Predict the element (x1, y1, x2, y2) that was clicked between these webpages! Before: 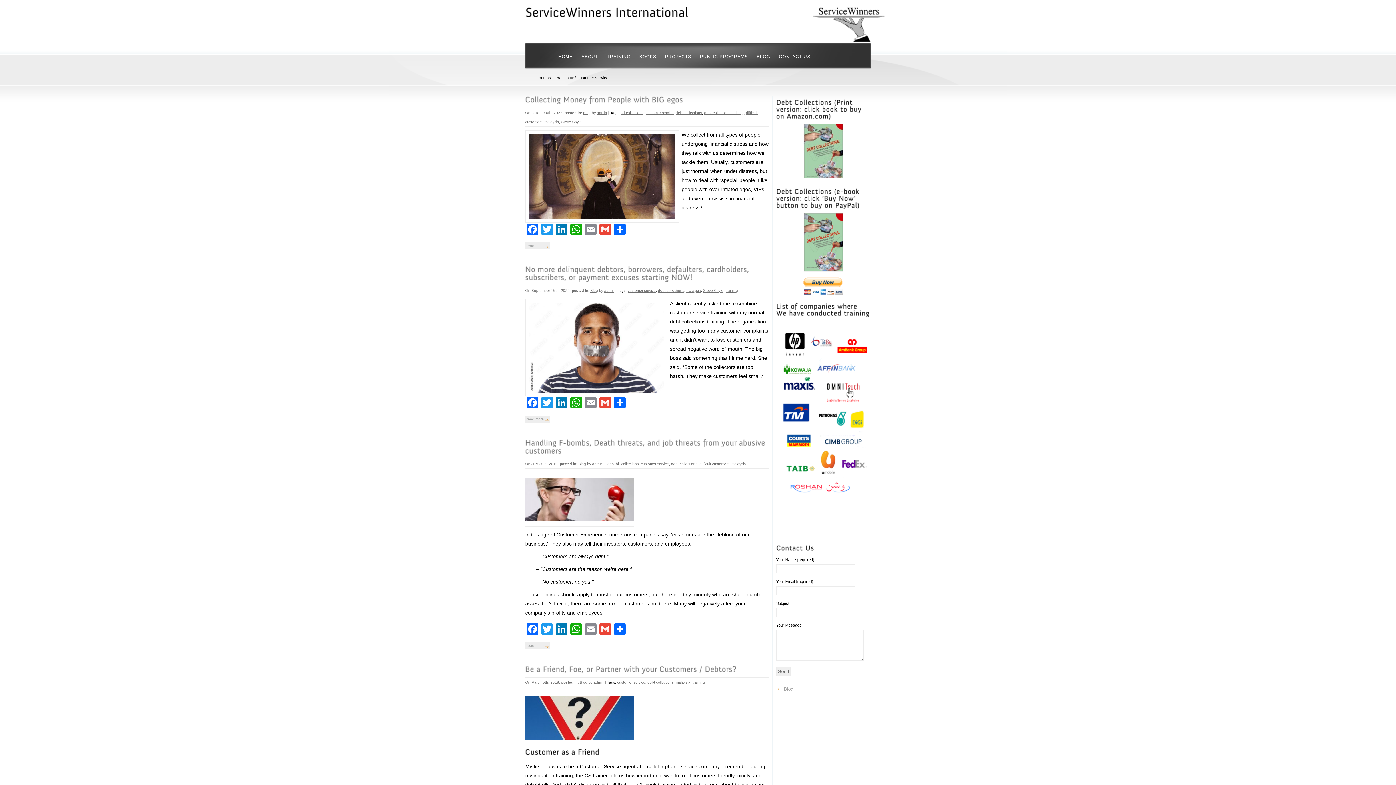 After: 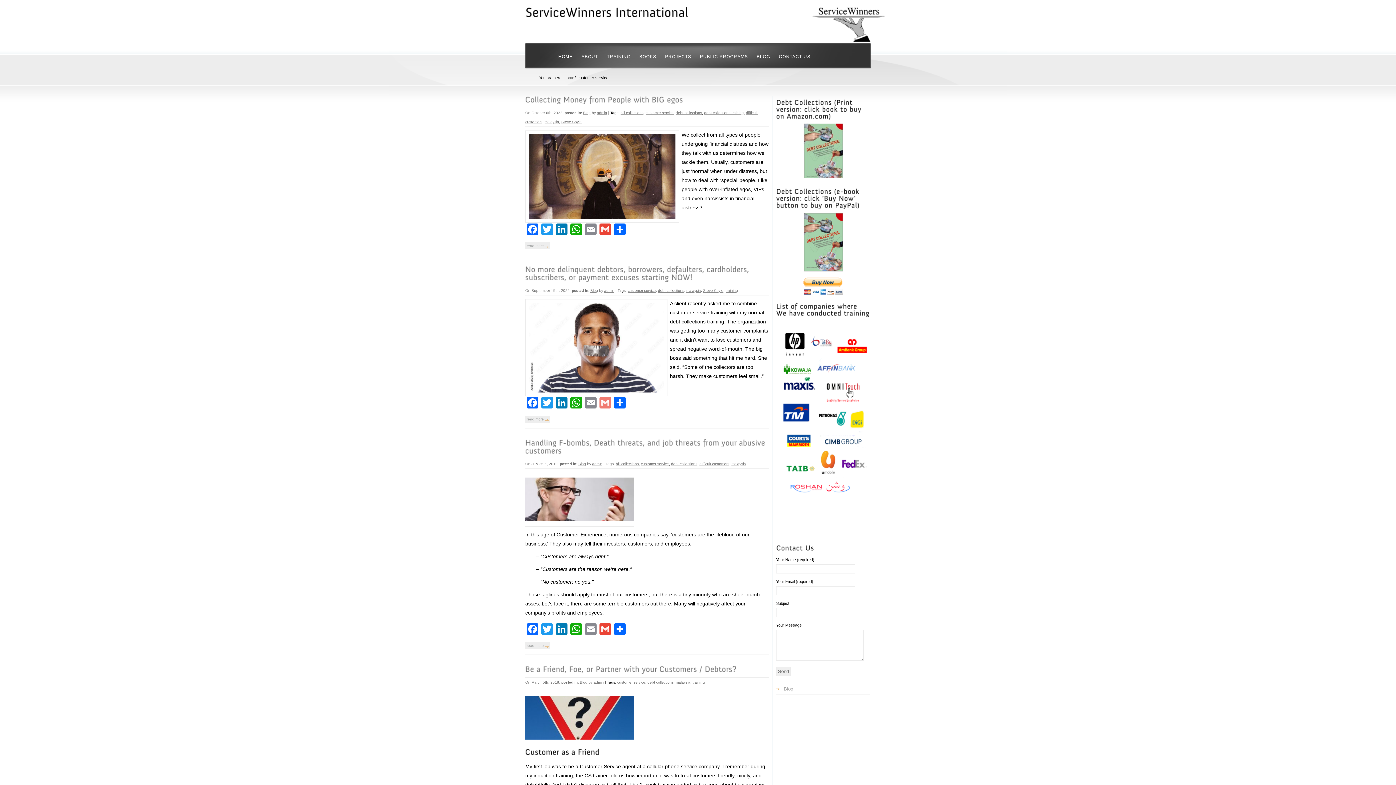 Action: bbox: (598, 397, 612, 408) label: Gmail